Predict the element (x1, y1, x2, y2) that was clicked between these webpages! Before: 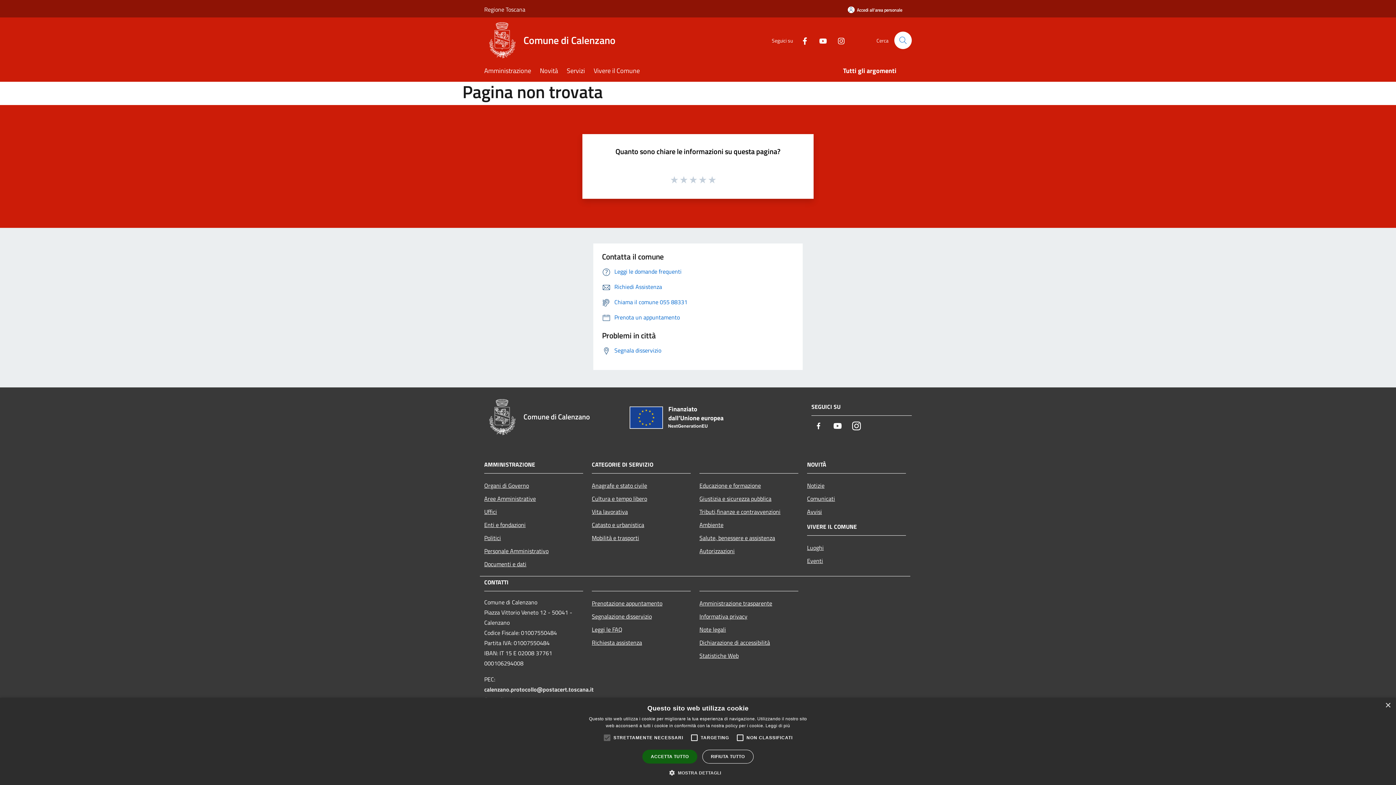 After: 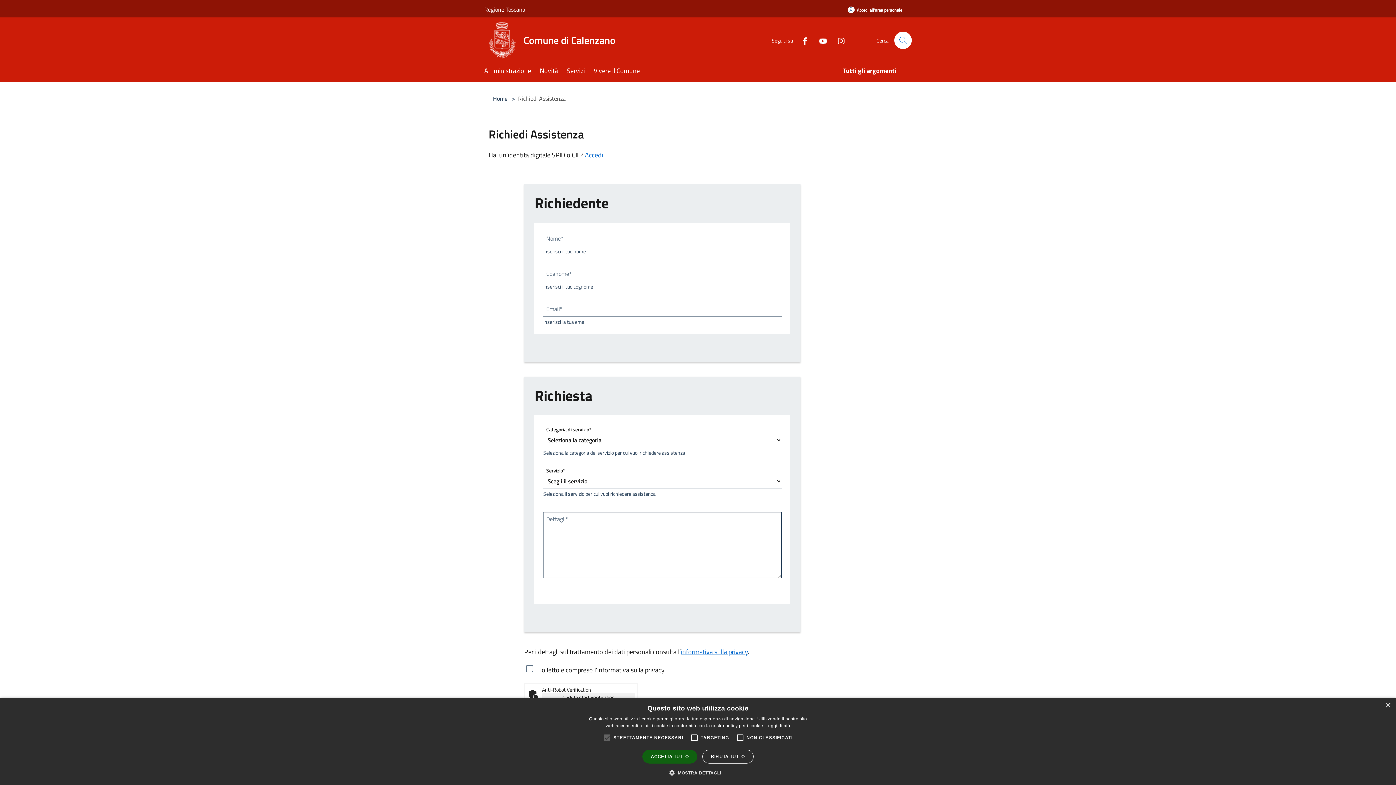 Action: bbox: (592, 636, 690, 649) label: Richiesta assistenza